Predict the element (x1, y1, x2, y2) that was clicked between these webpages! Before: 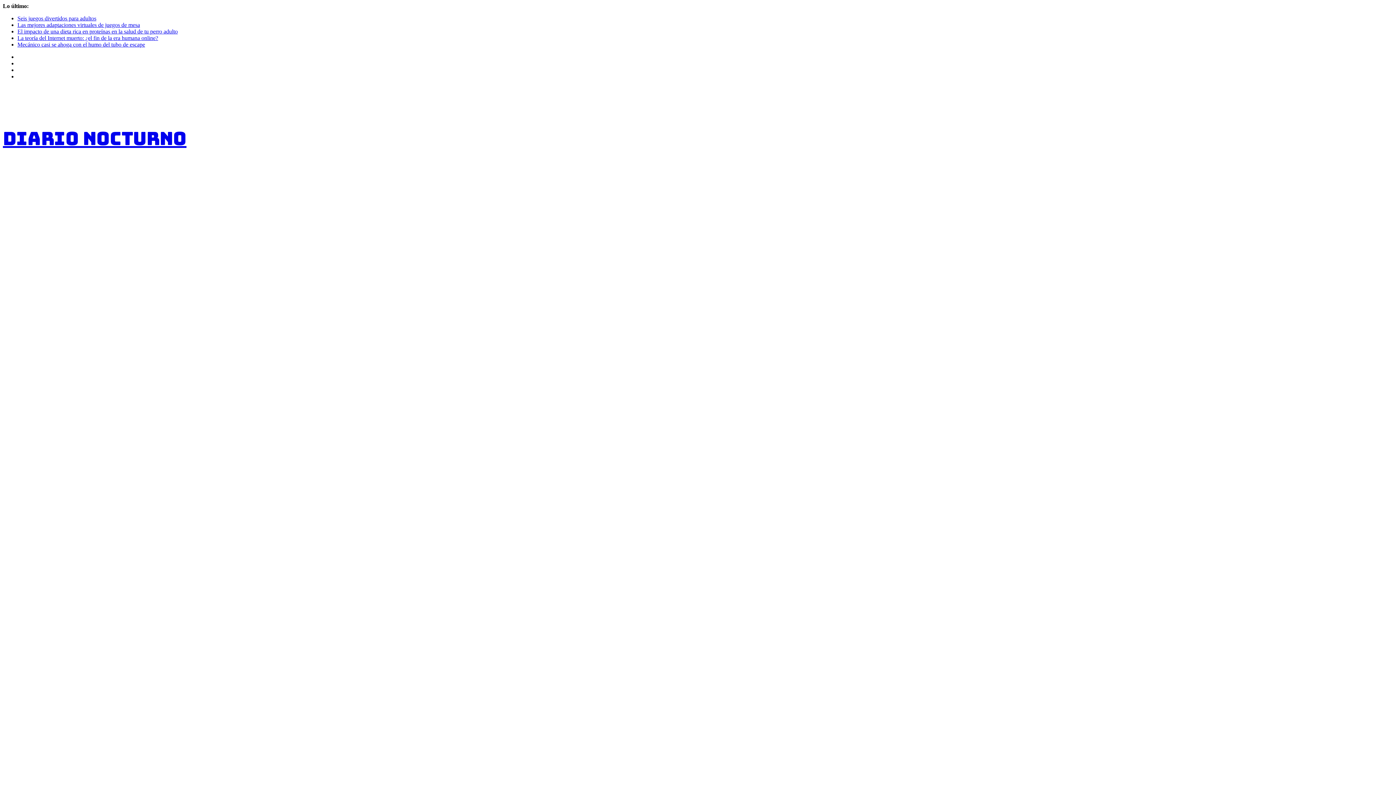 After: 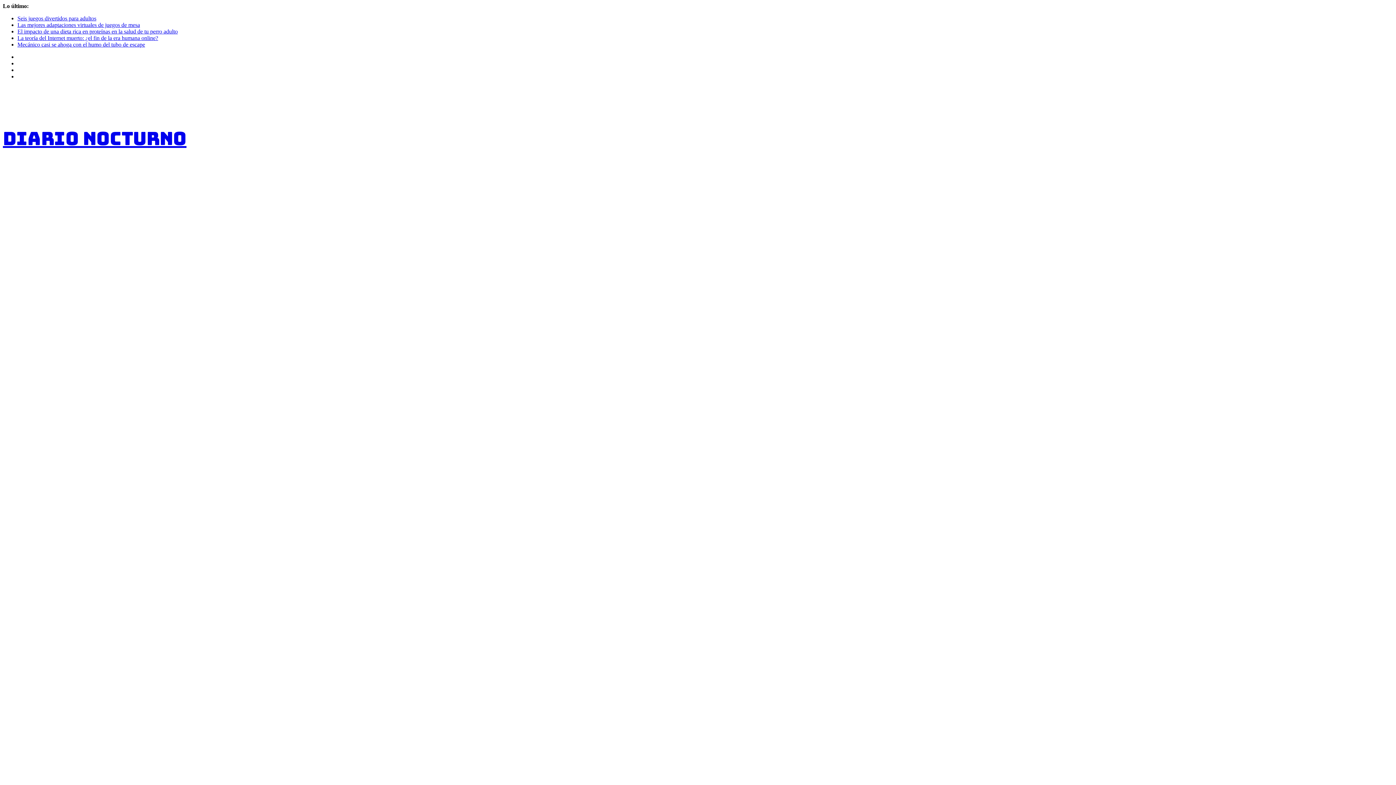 Action: label: Mecánico casi se ahoga con el humo del tubo de escape bbox: (17, 41, 145, 47)